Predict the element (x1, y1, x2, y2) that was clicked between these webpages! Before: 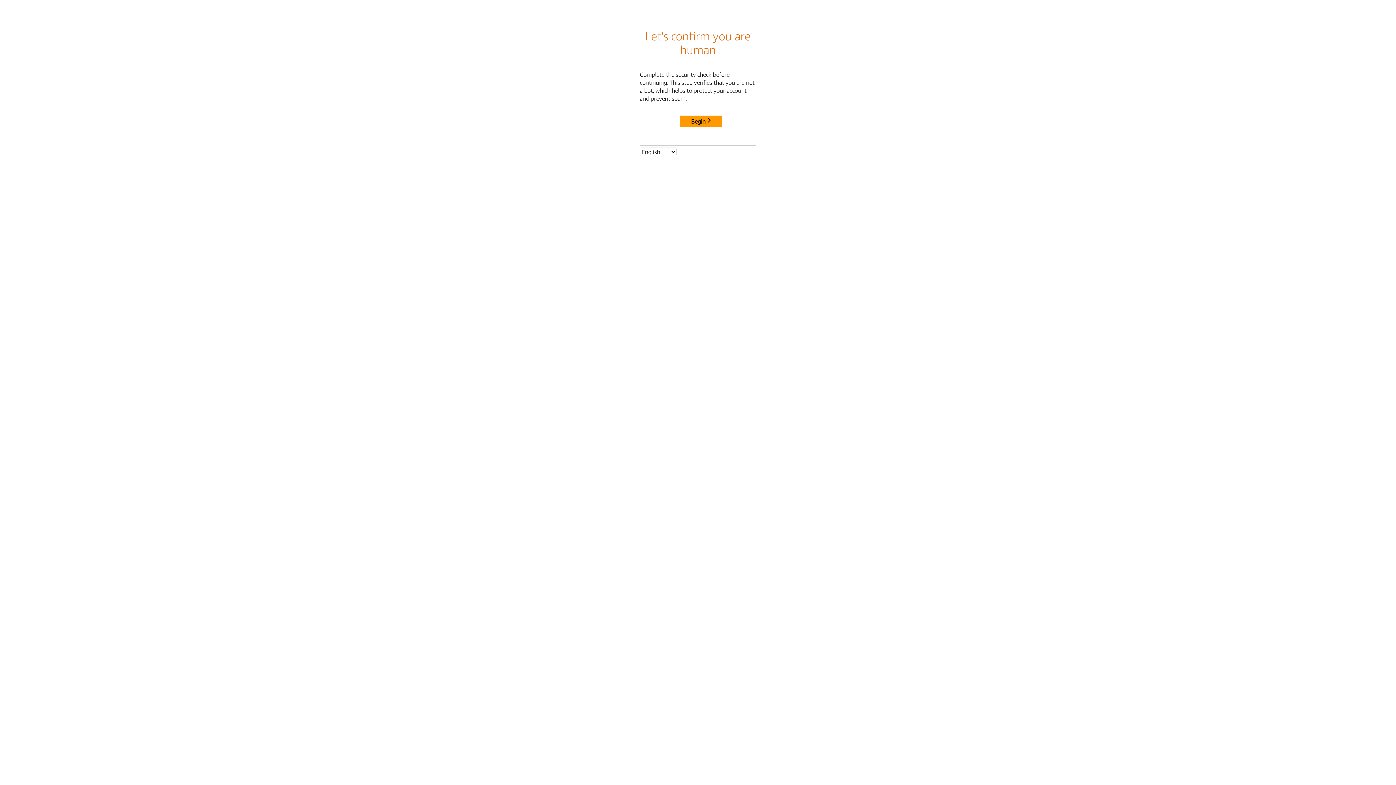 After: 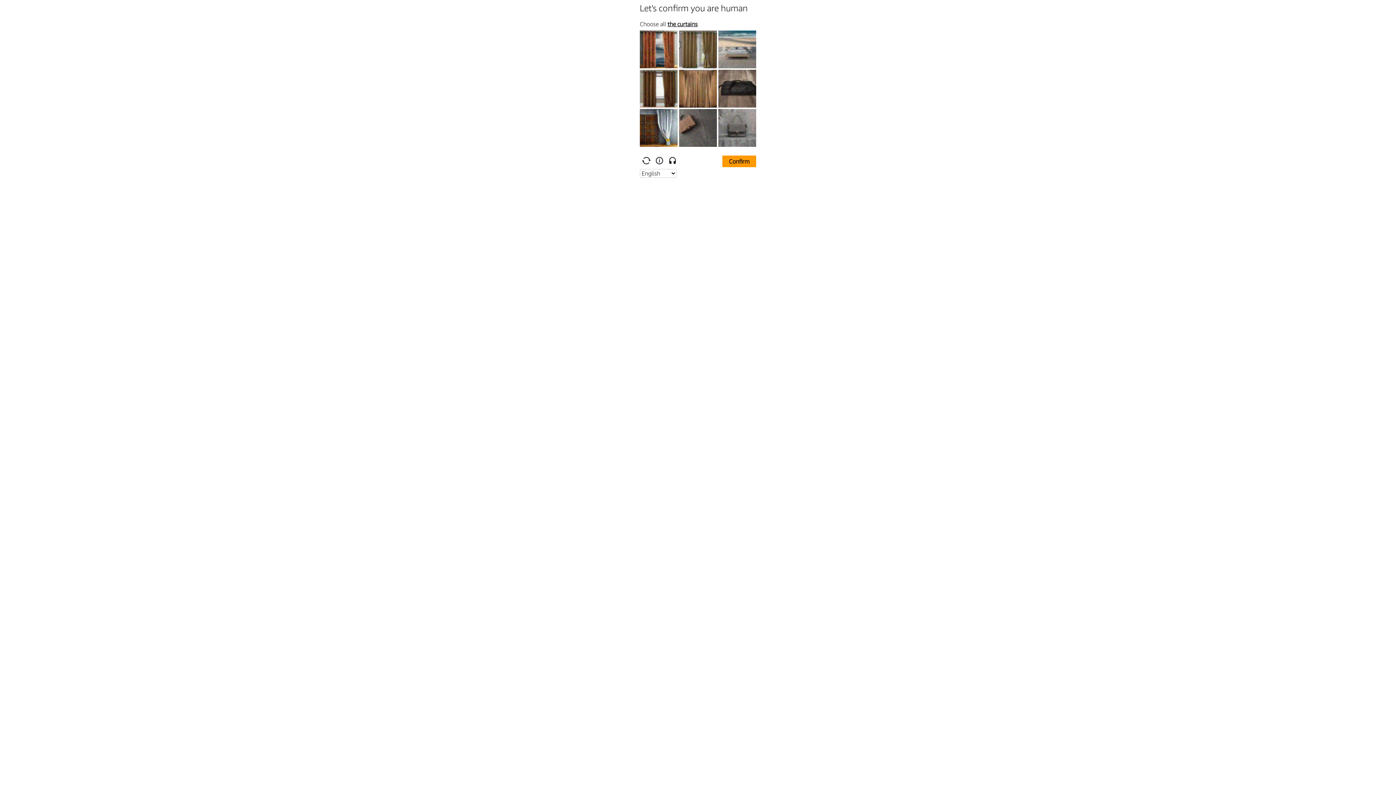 Action: bbox: (680, 115, 722, 127) label: Begin